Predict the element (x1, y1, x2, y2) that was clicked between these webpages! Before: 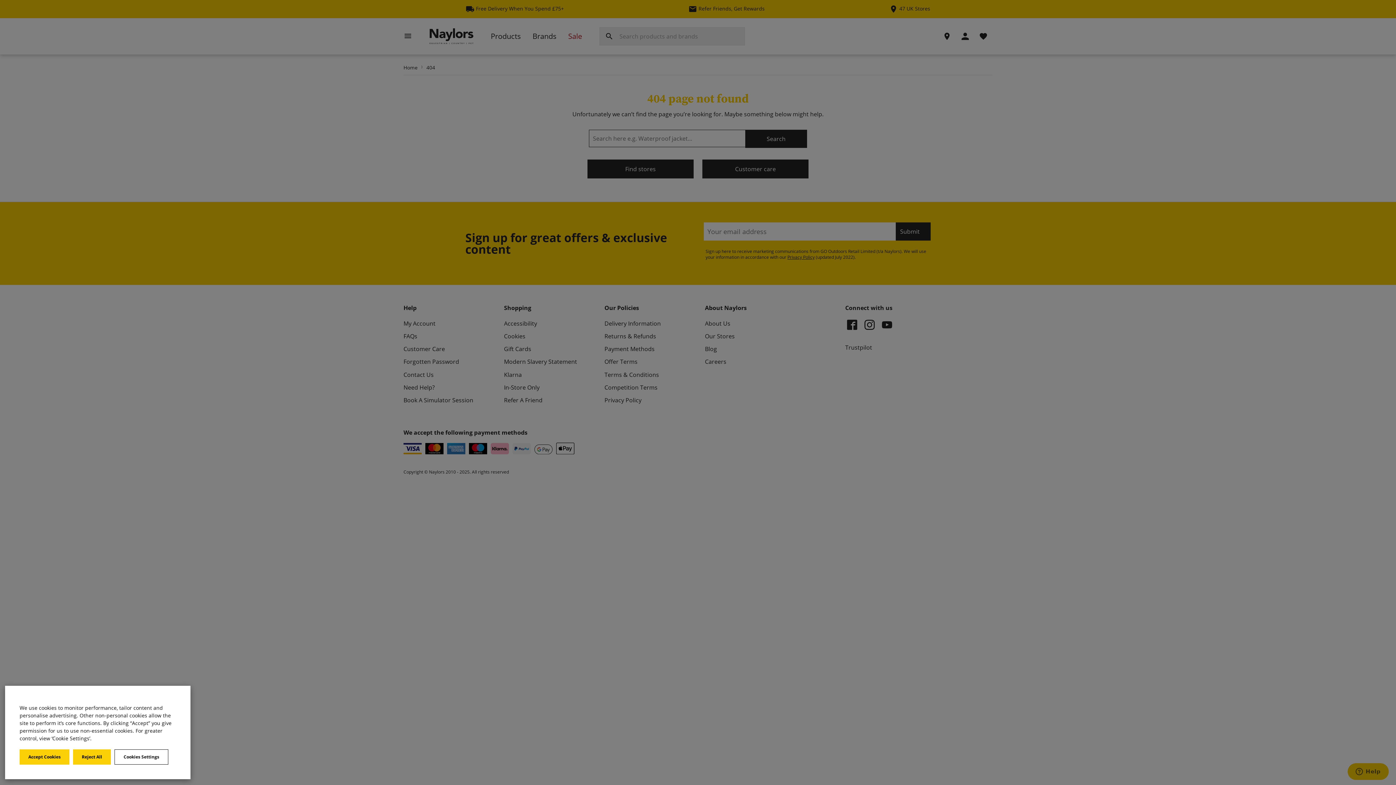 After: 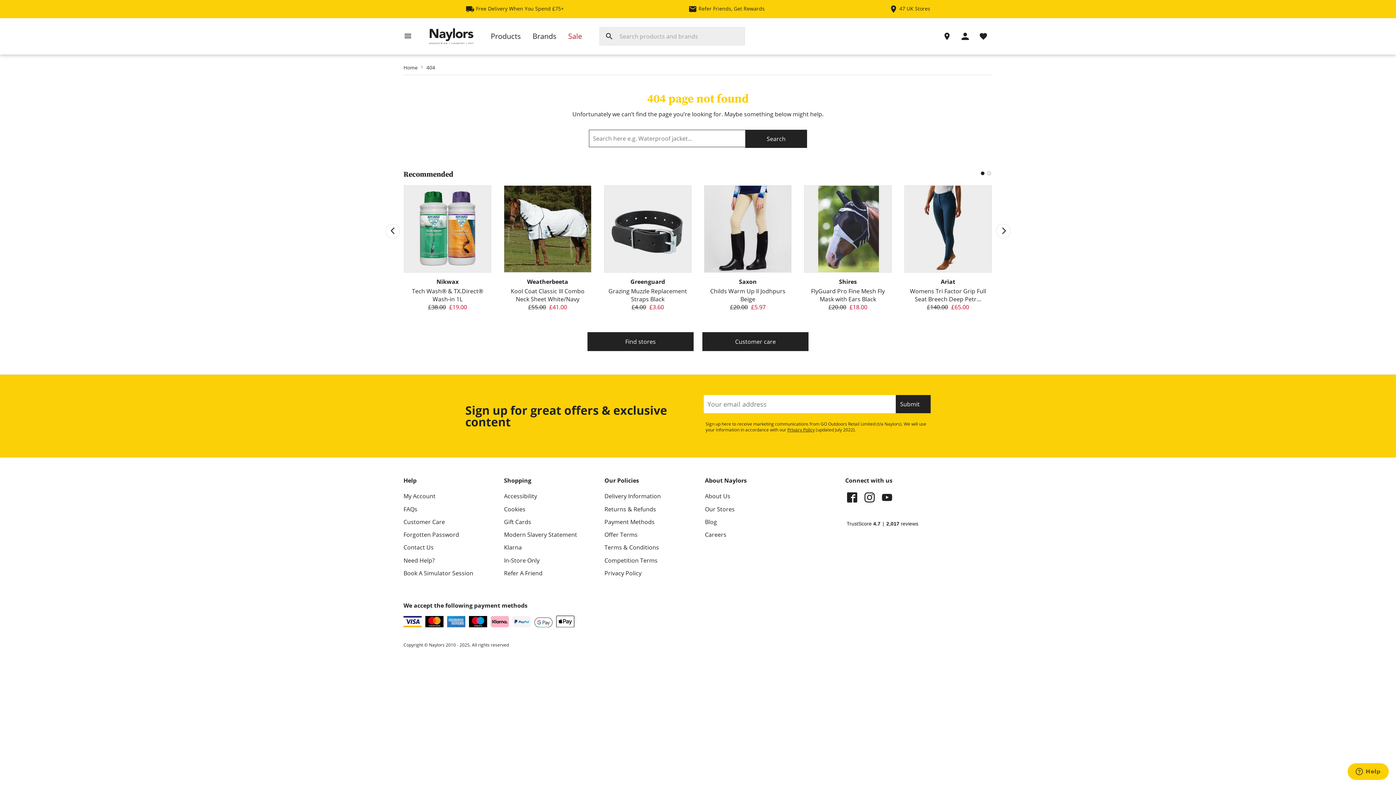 Action: bbox: (19, 749, 69, 765) label: Accept Cookies